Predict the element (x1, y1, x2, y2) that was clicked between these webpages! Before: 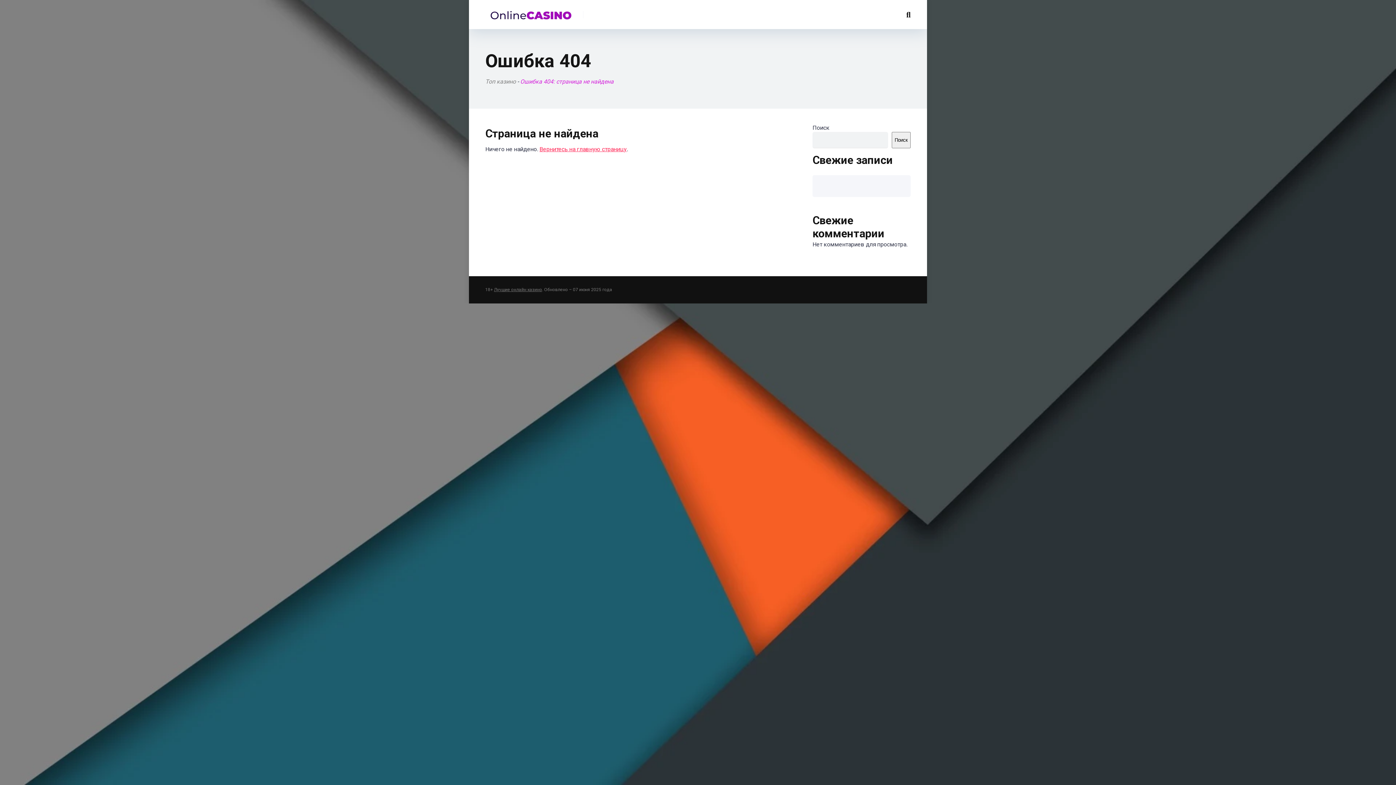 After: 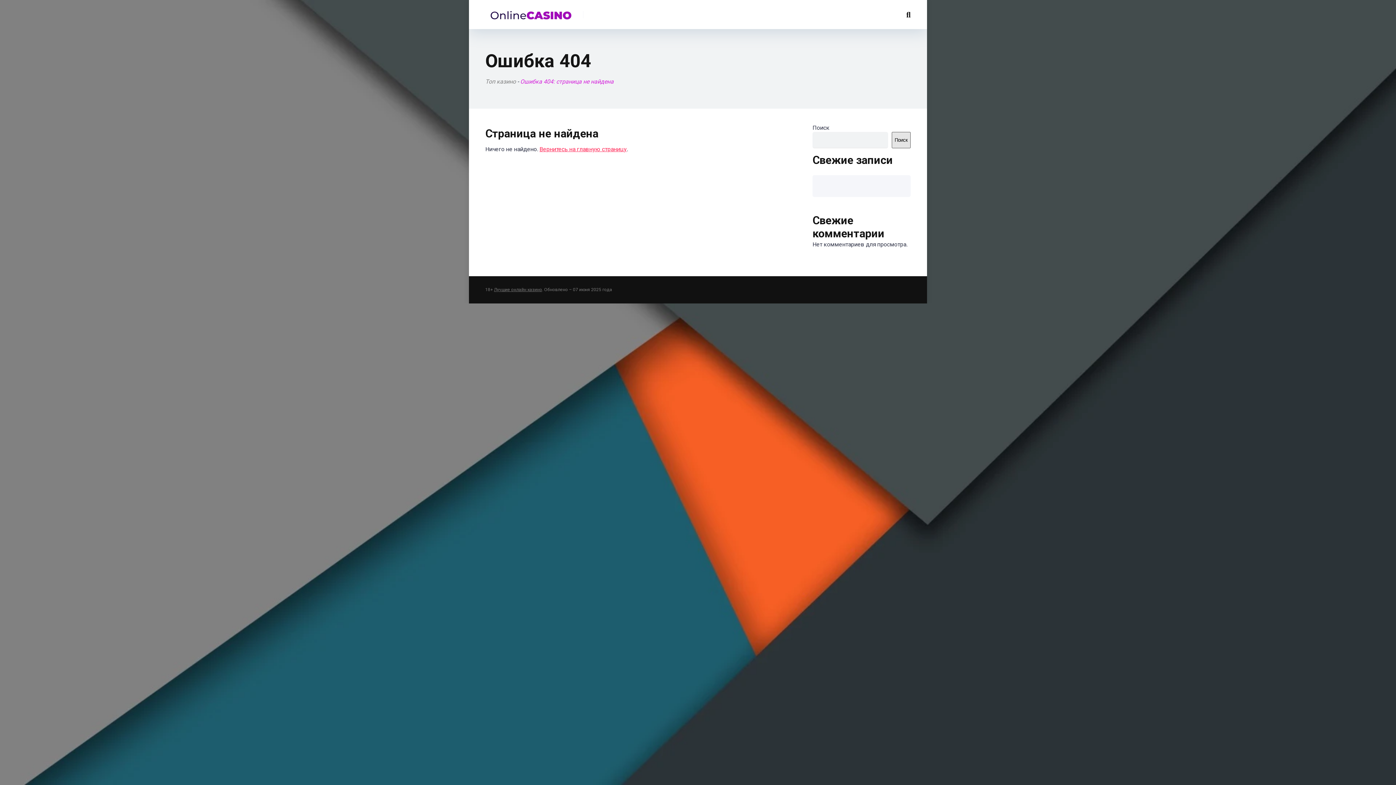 Action: bbox: (892, 132, 910, 148) label: Поиск